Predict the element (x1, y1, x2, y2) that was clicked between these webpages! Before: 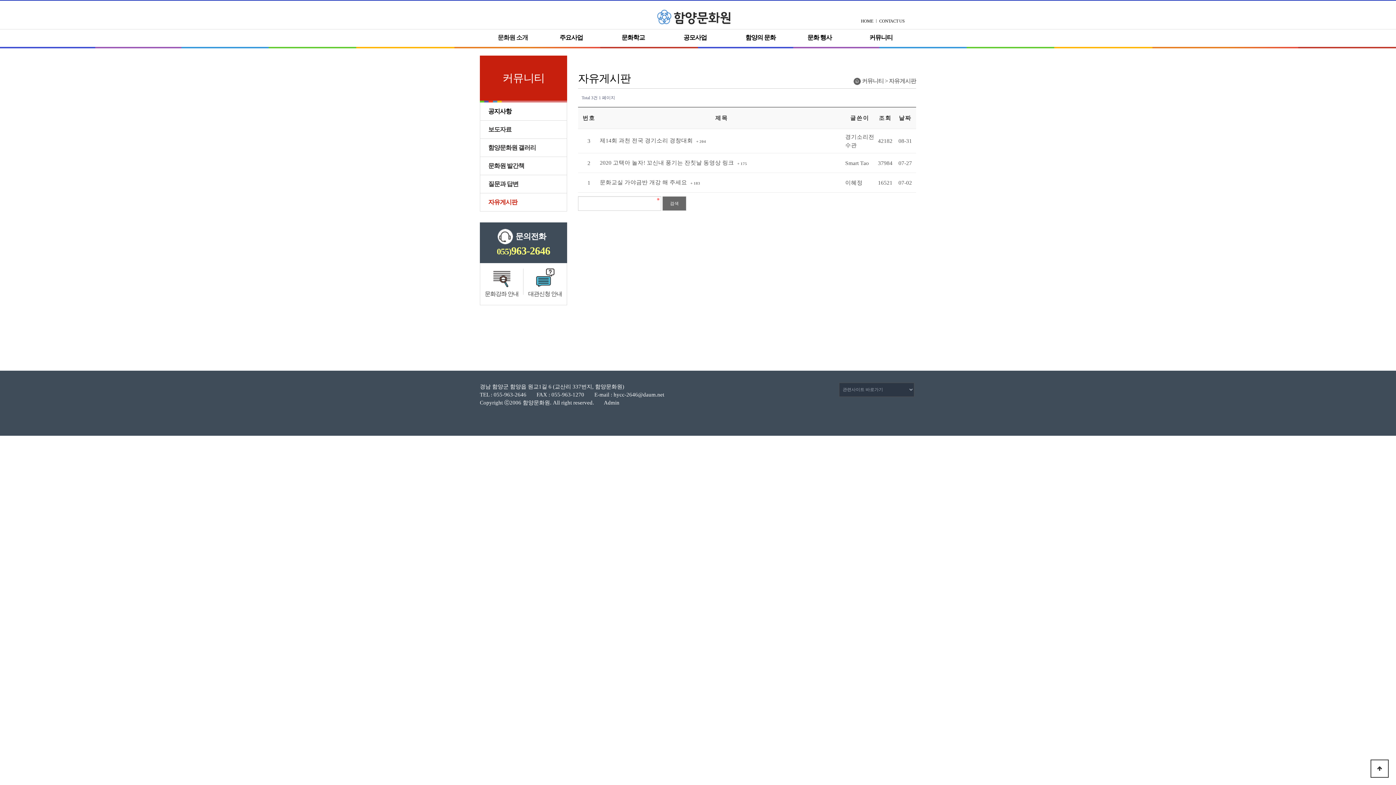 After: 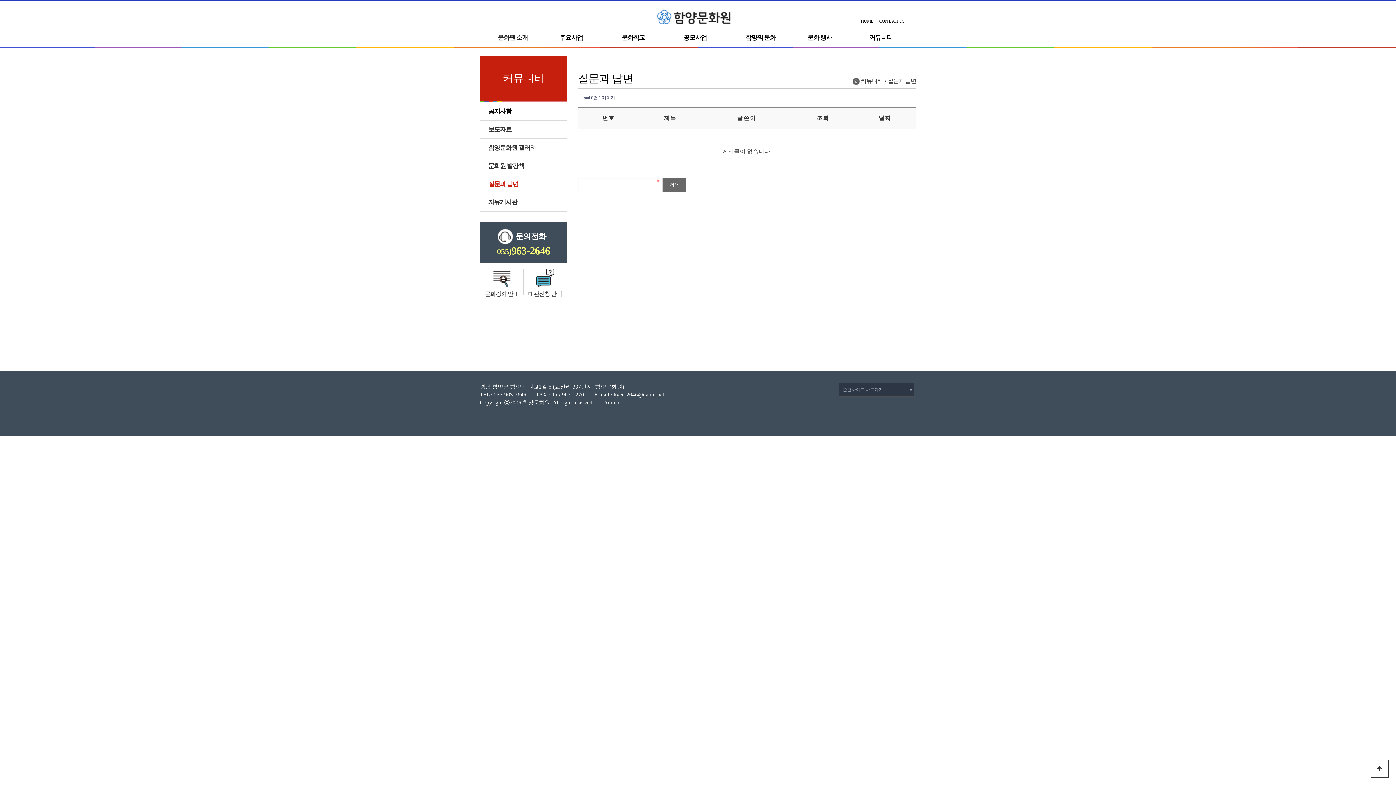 Action: bbox: (488, 180, 518, 187) label: 질문과 답변